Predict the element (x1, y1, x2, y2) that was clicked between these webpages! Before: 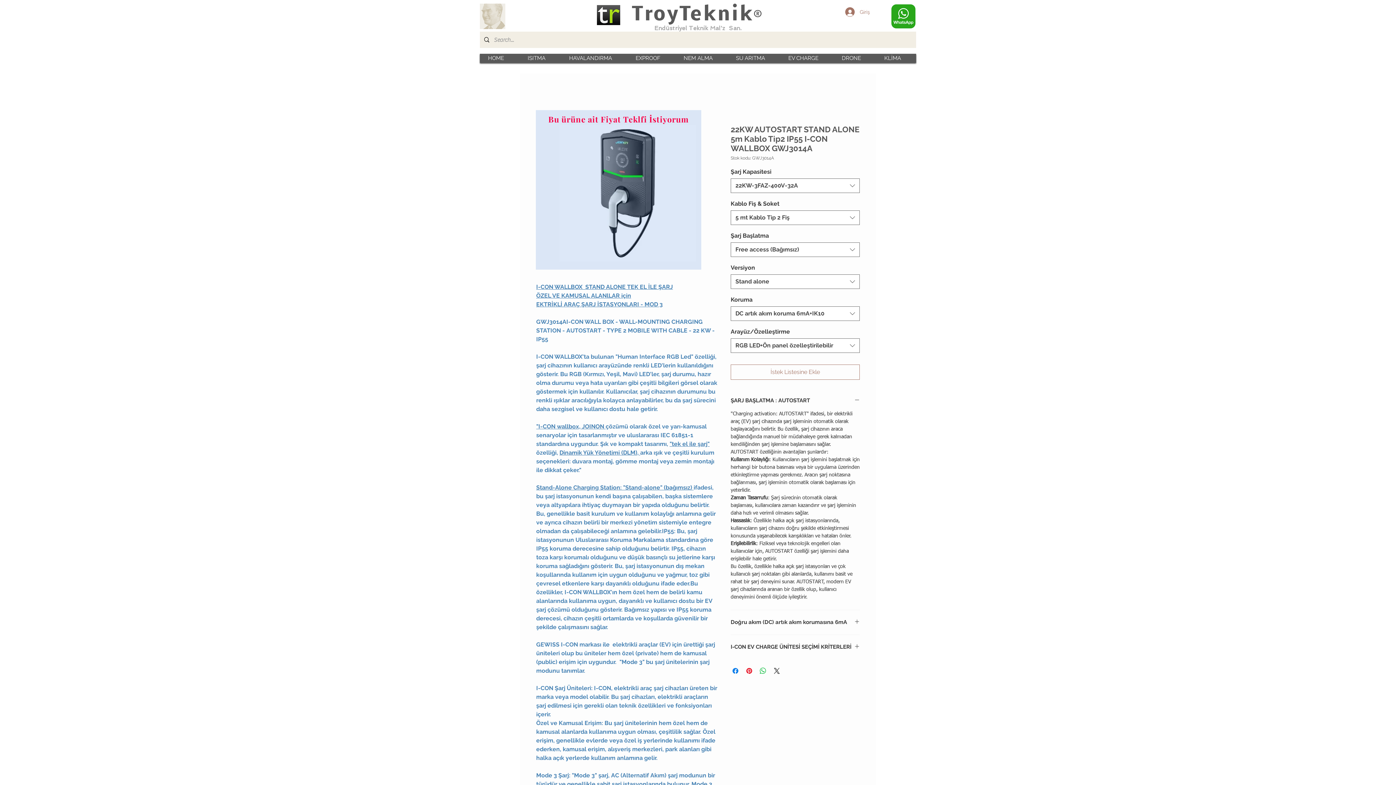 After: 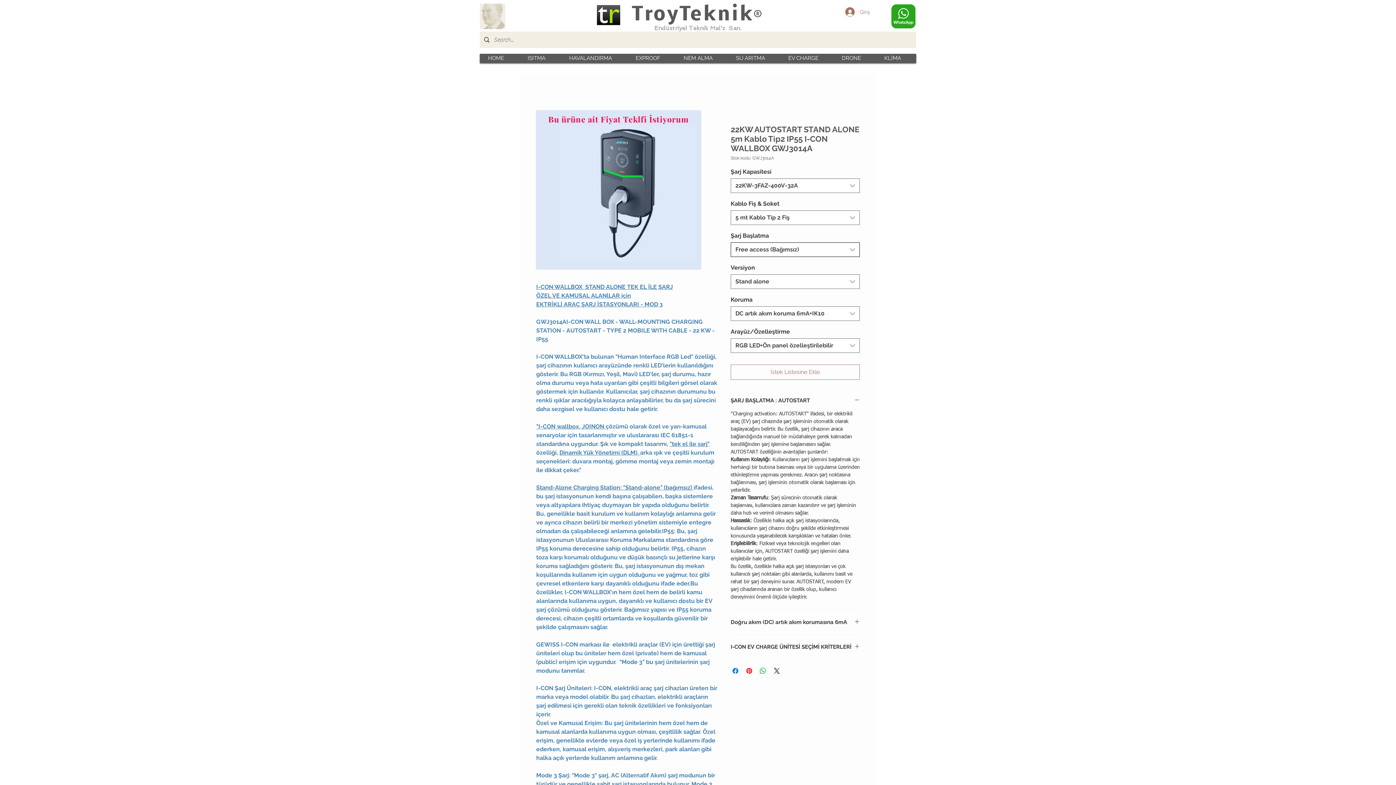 Action: label: Free access (Bağımsız) bbox: (730, 242, 860, 257)